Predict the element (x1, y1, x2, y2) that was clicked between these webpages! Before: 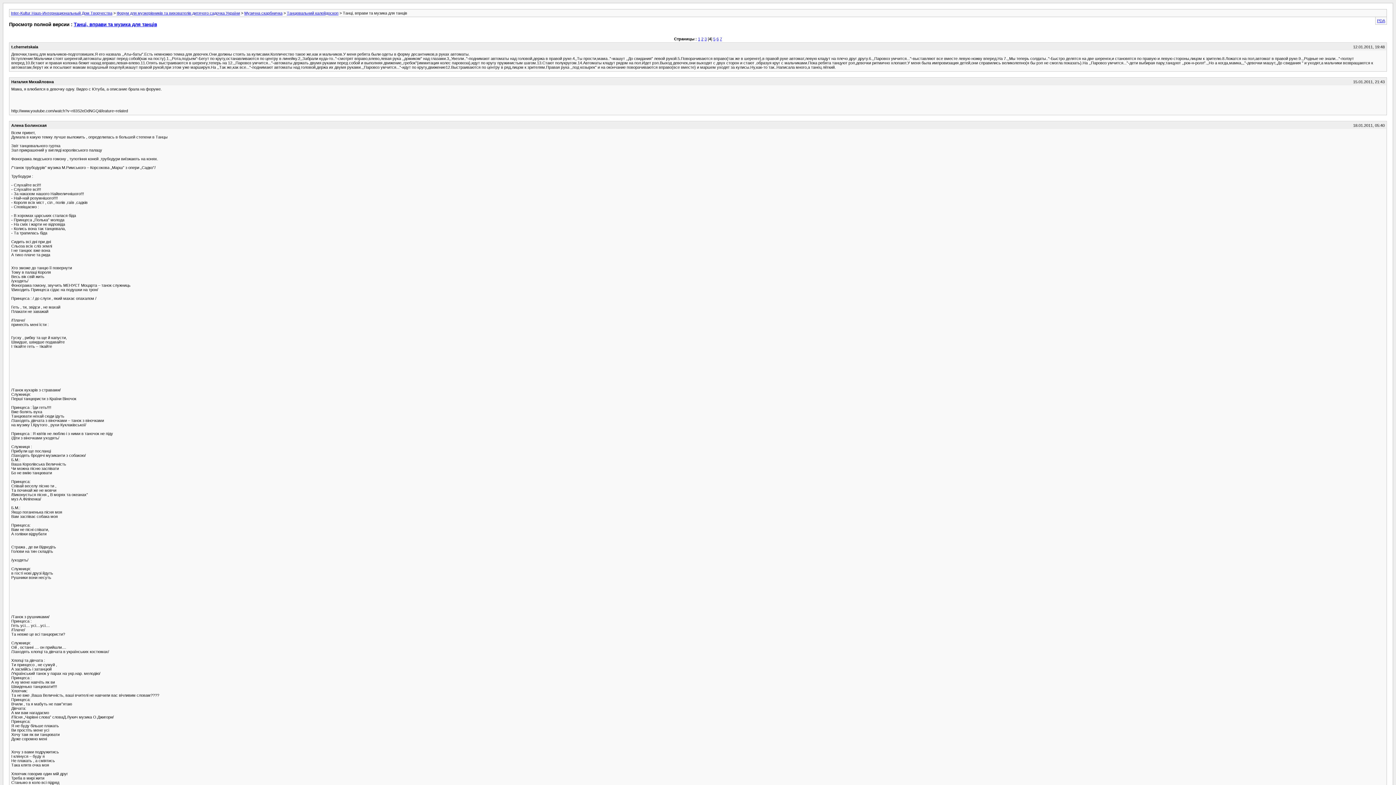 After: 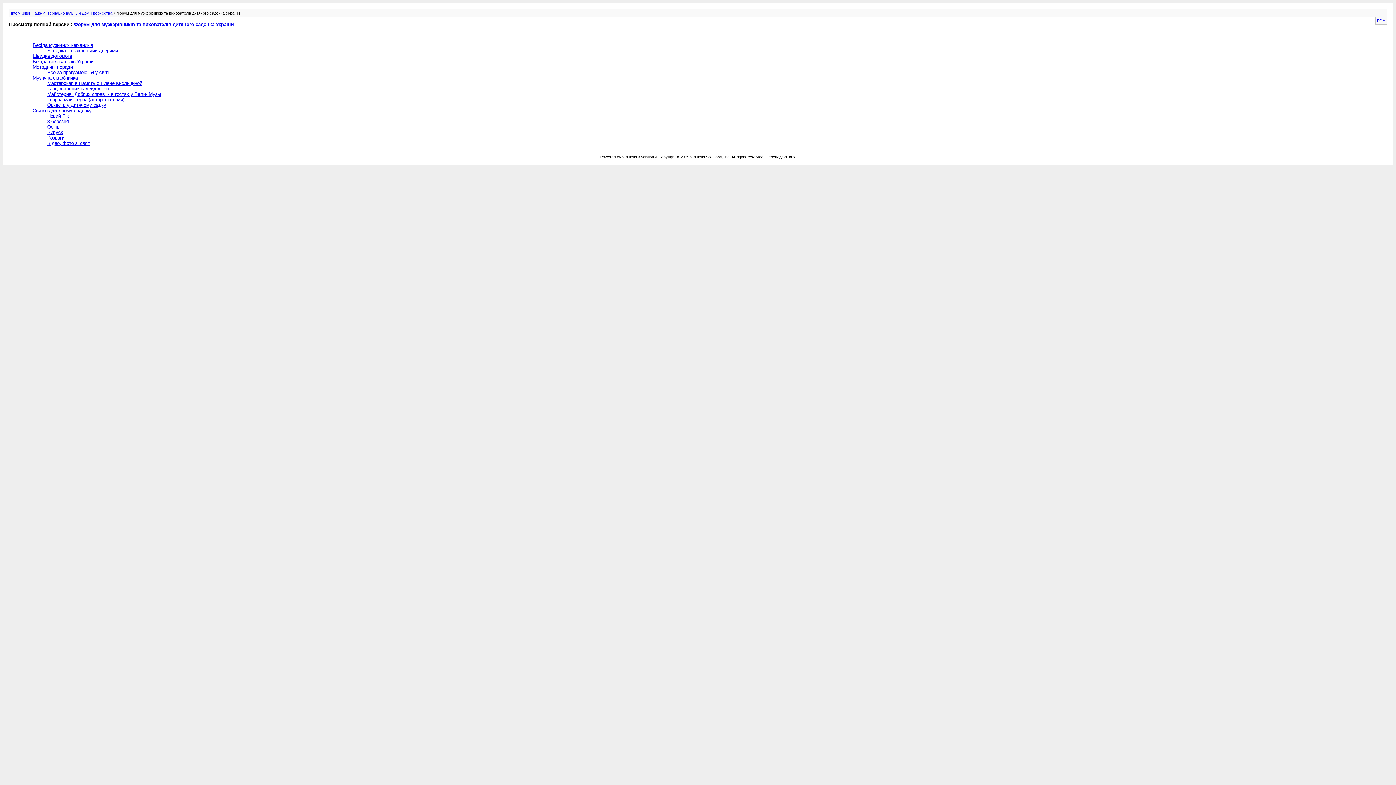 Action: label: Форум для музкерівників та вихователів дитячого садочка України bbox: (116, 10, 240, 15)